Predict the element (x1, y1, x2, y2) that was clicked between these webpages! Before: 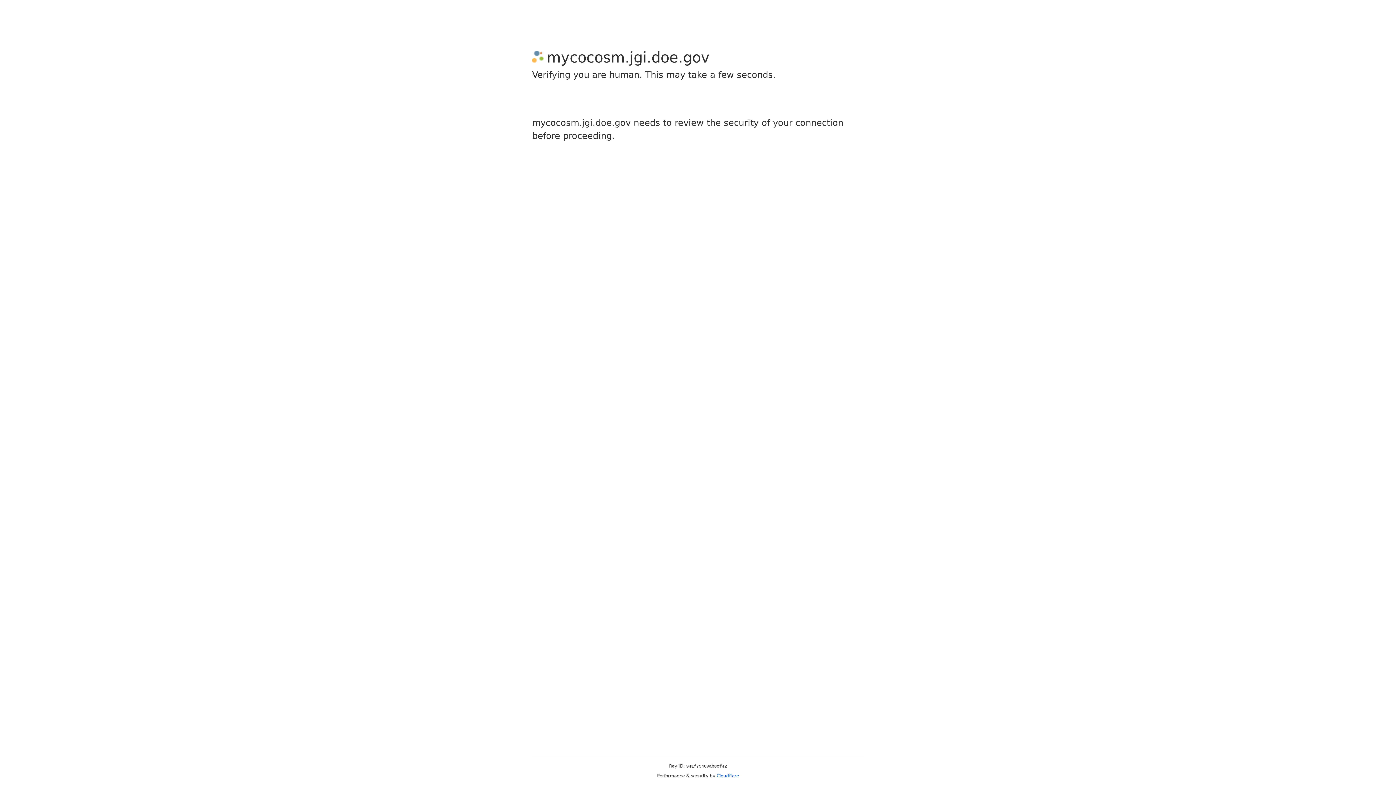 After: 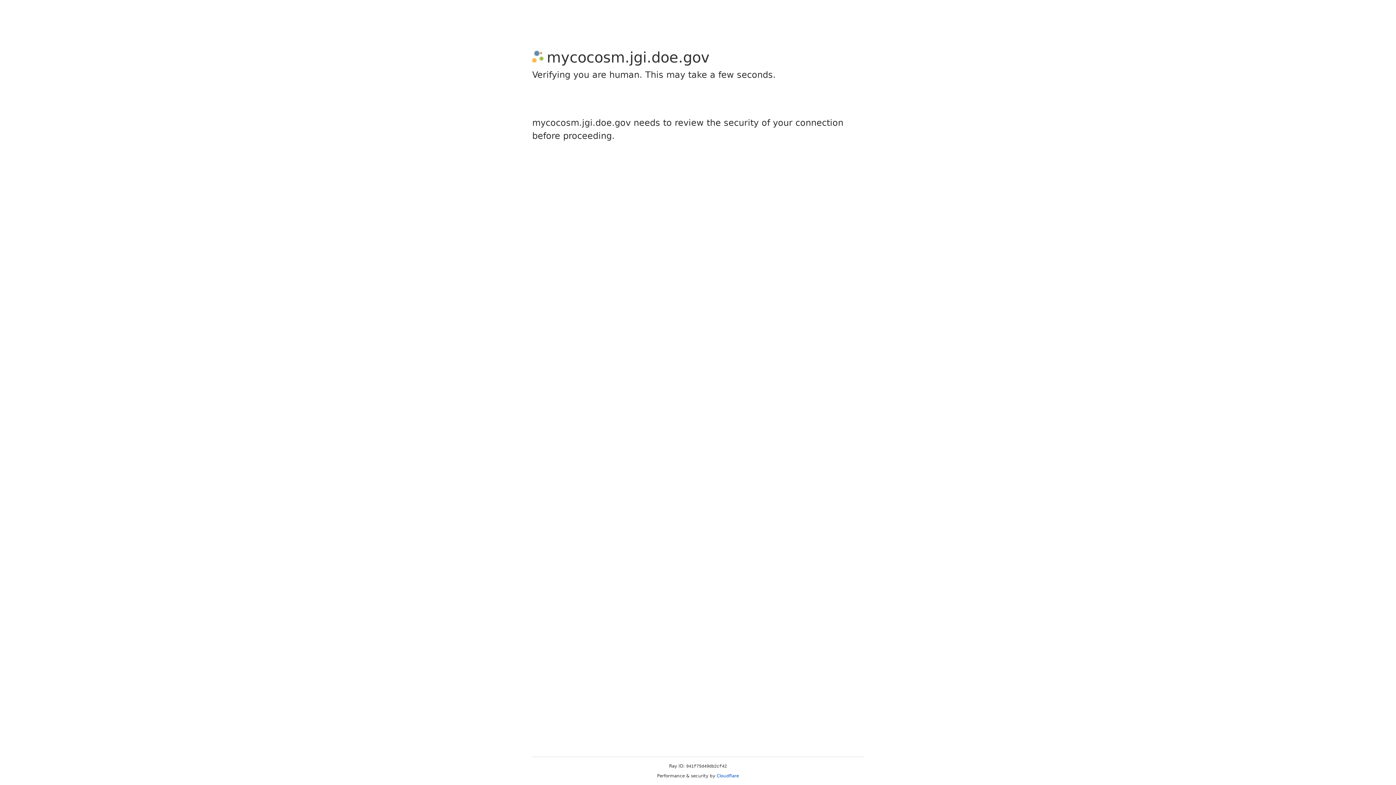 Action: label: Cloudflare bbox: (716, 773, 739, 778)